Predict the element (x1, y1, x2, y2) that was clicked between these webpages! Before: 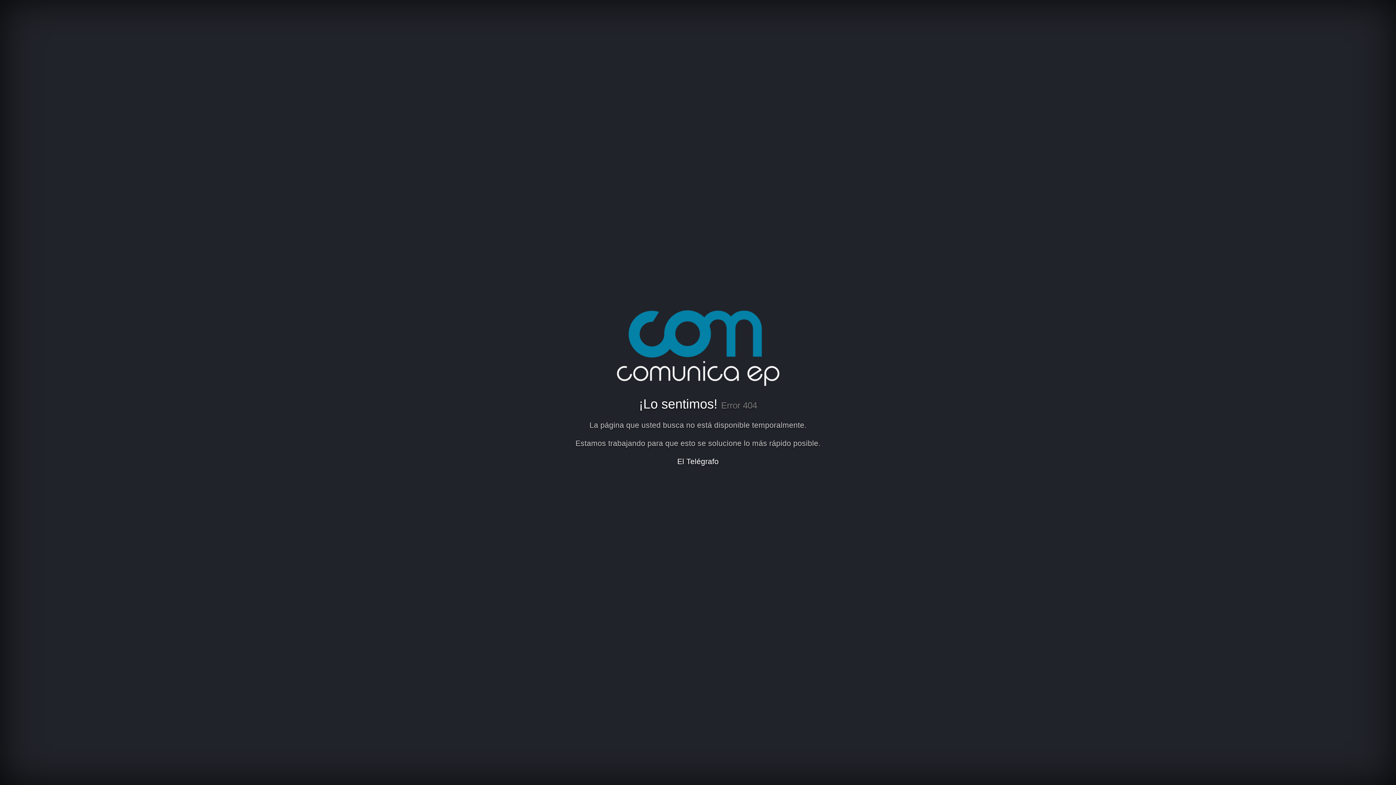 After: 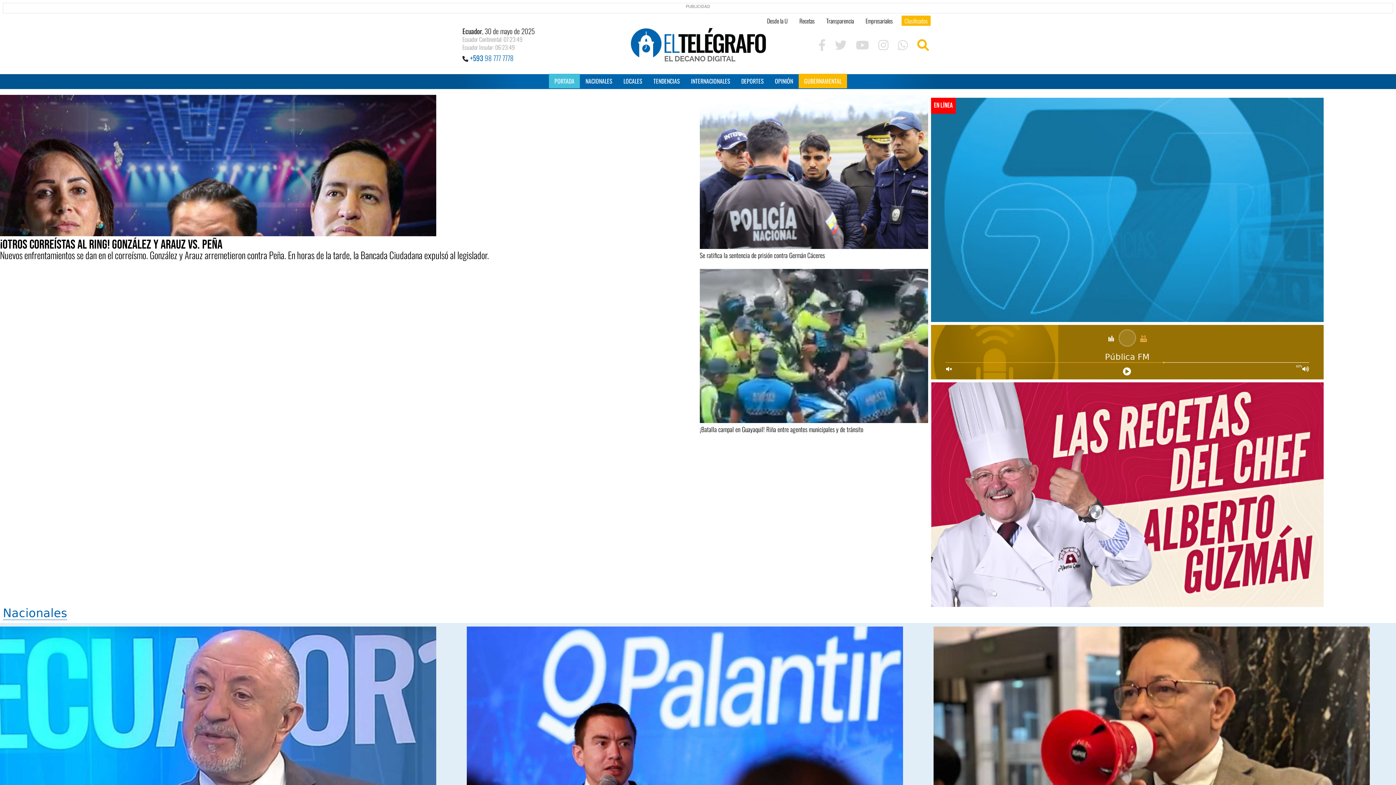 Action: bbox: (677, 457, 718, 465) label: El Telégrafo